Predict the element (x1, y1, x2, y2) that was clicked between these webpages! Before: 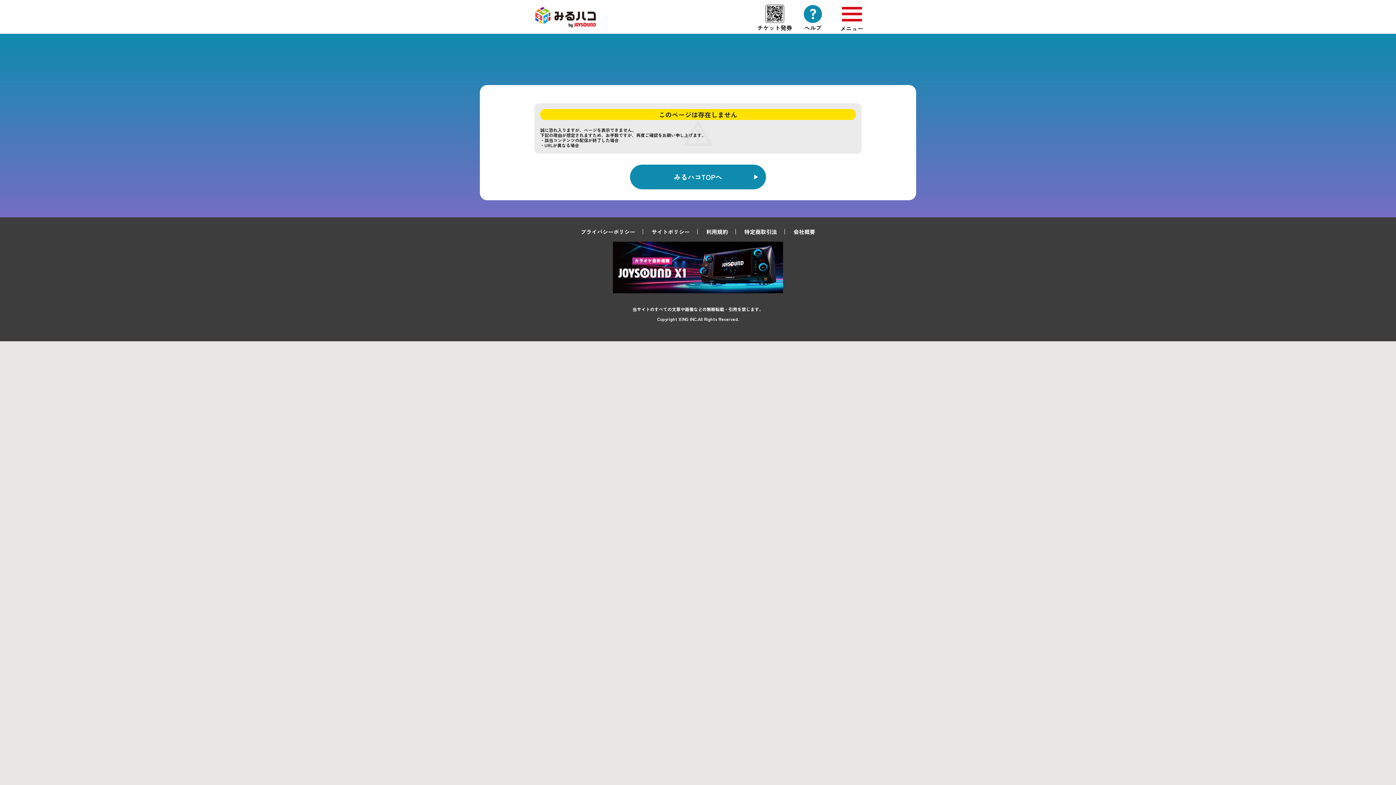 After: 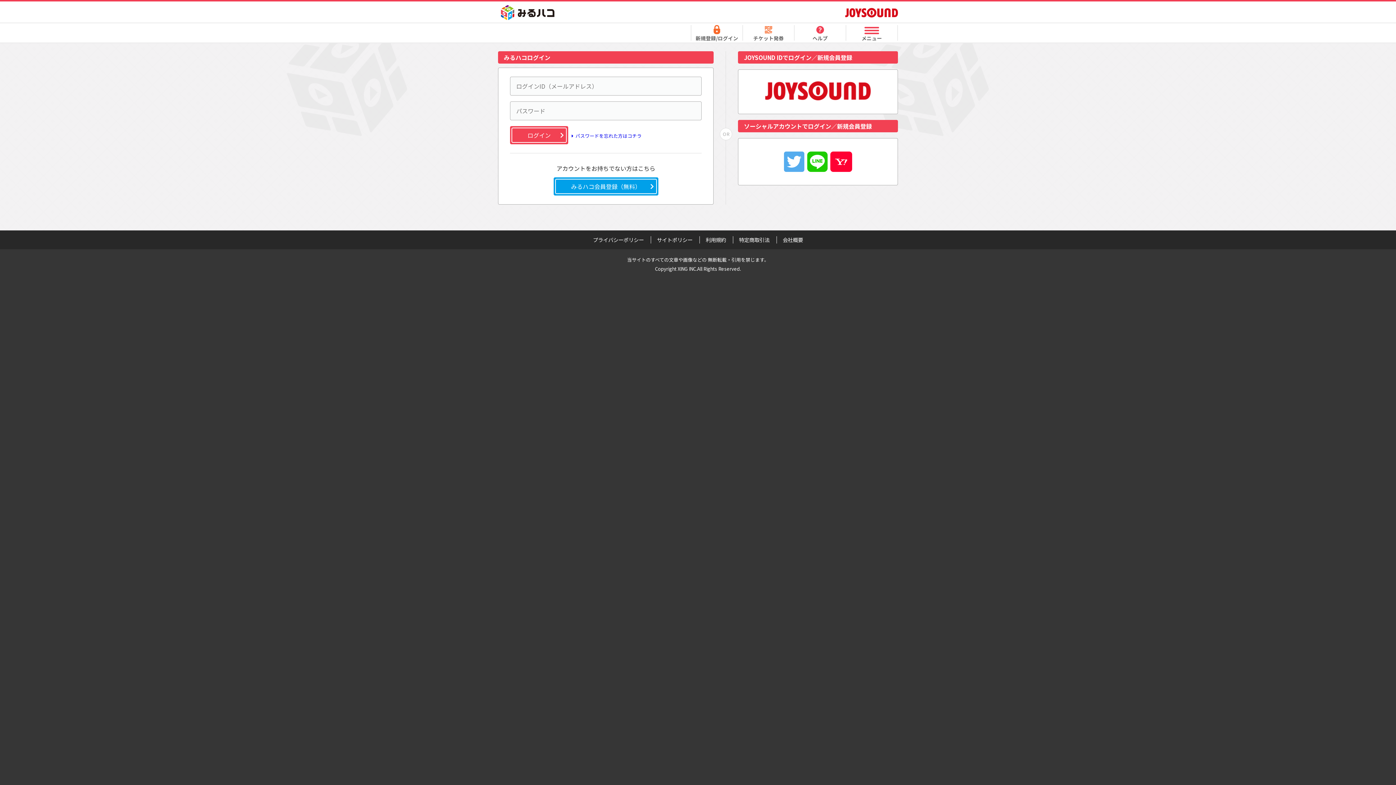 Action: bbox: (754, 4, 794, 22)